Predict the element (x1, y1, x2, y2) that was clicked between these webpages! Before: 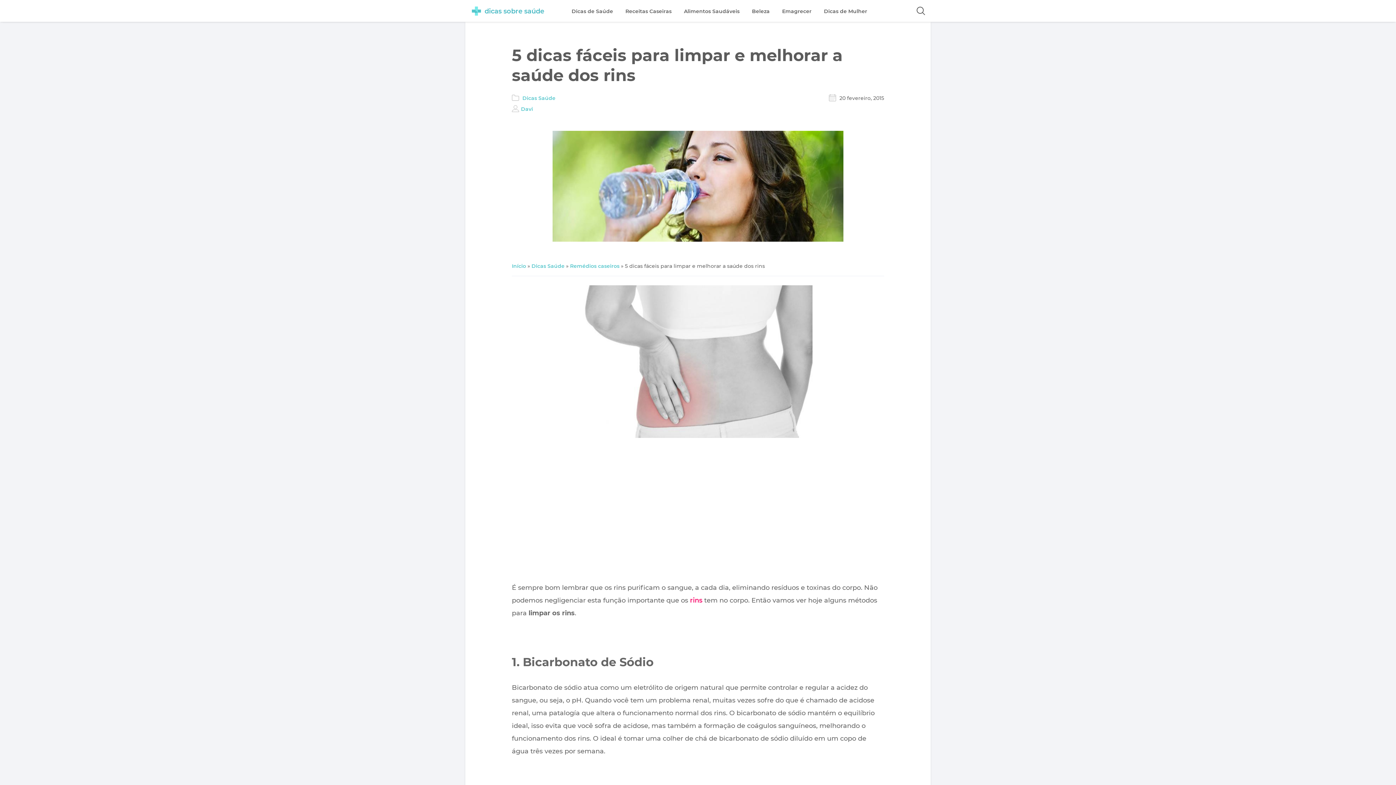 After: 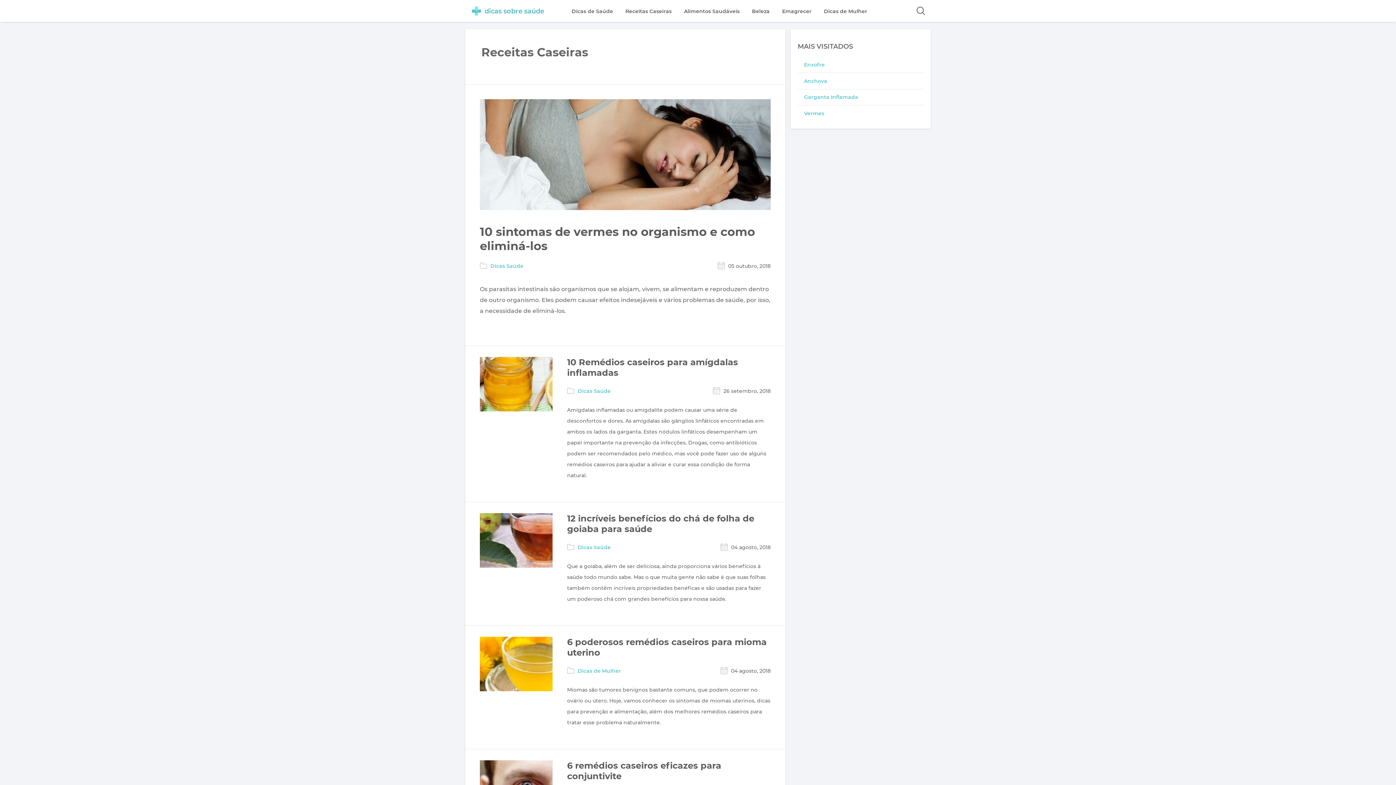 Action: bbox: (625, 0, 671, 22) label: Receitas Caseiras